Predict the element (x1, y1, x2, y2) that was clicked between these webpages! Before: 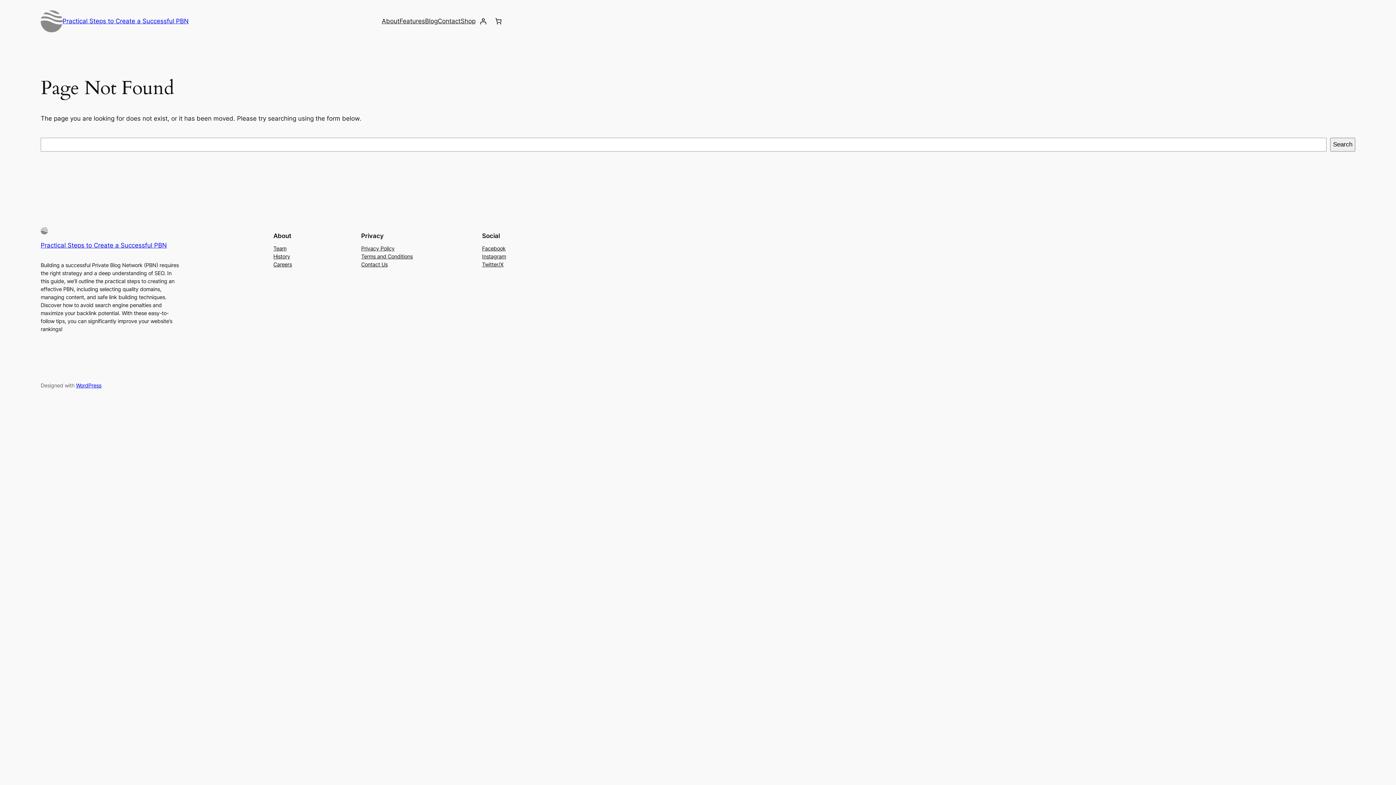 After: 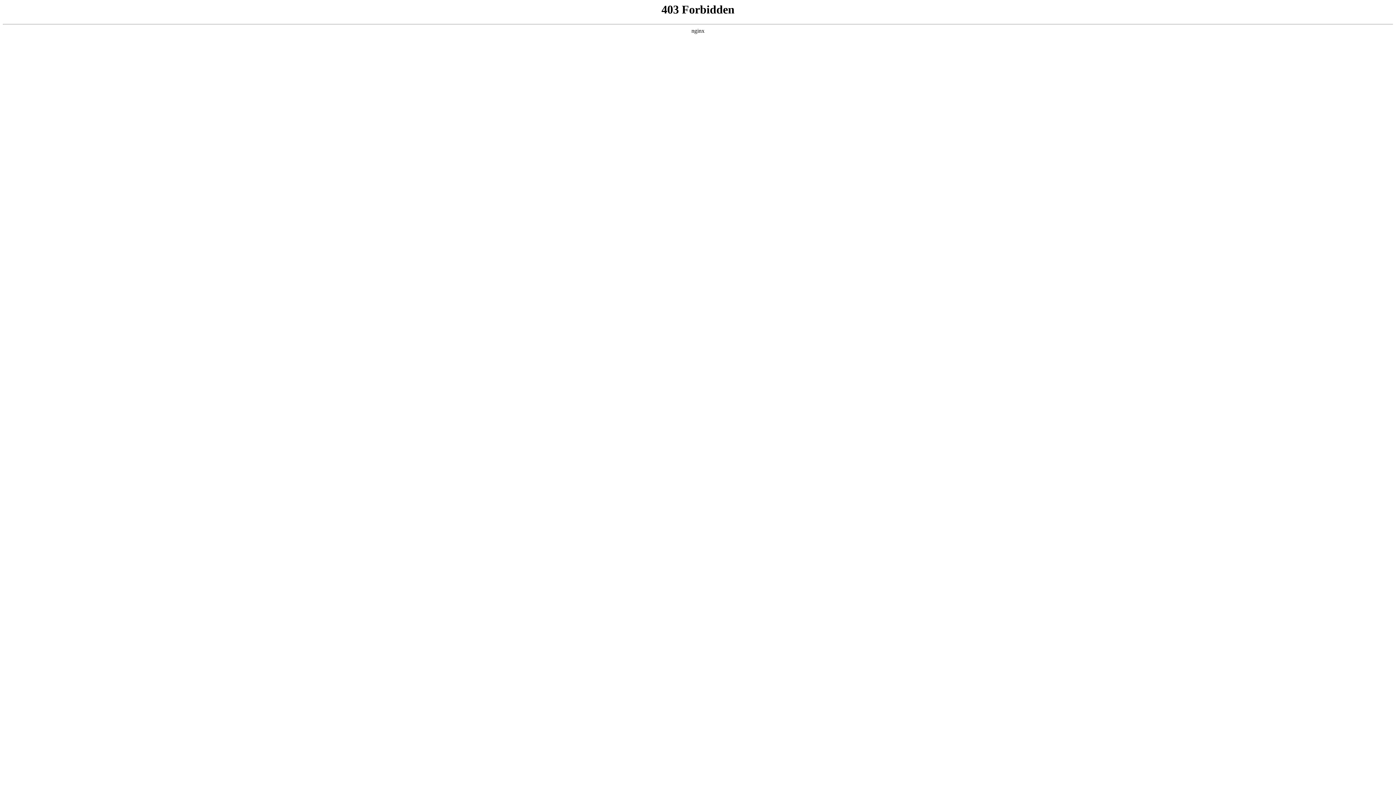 Action: bbox: (76, 382, 101, 388) label: WordPress